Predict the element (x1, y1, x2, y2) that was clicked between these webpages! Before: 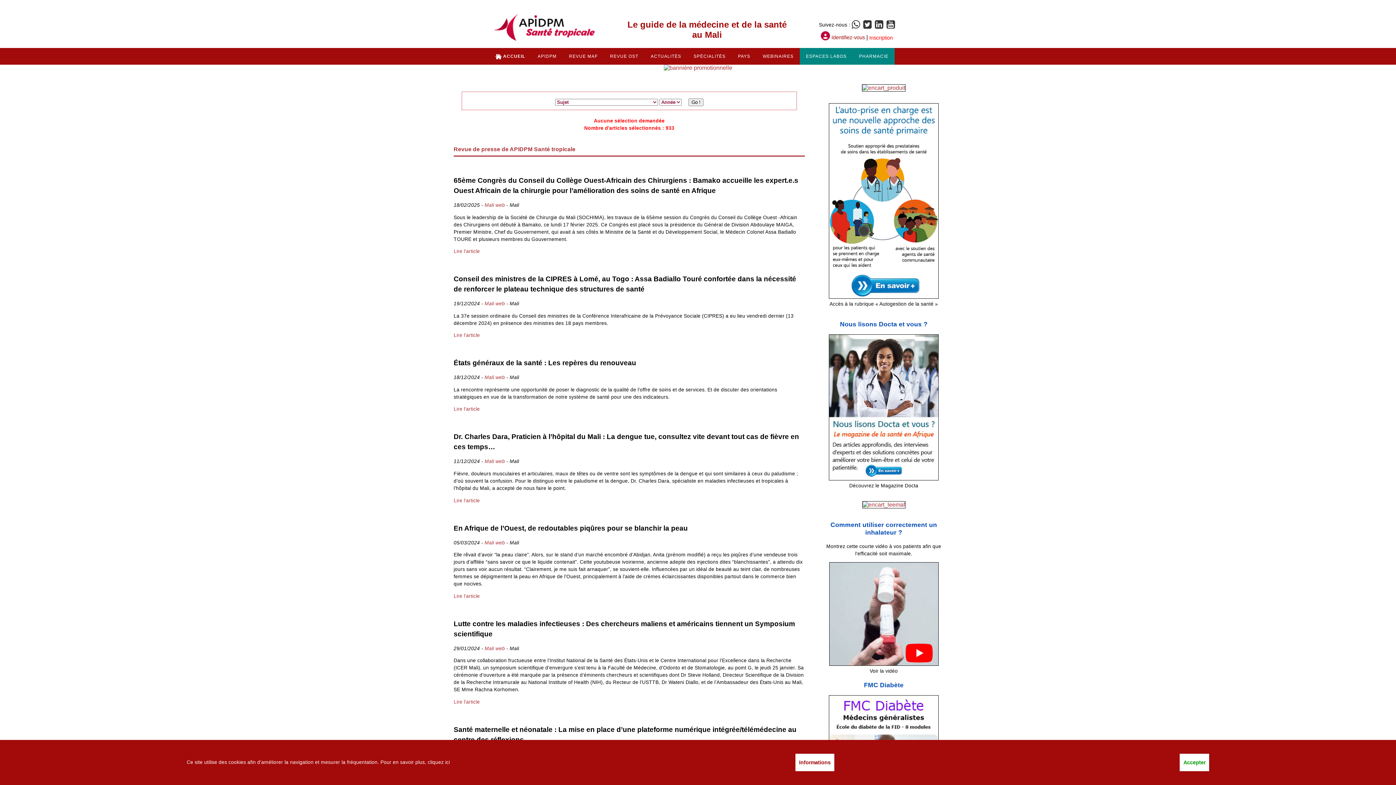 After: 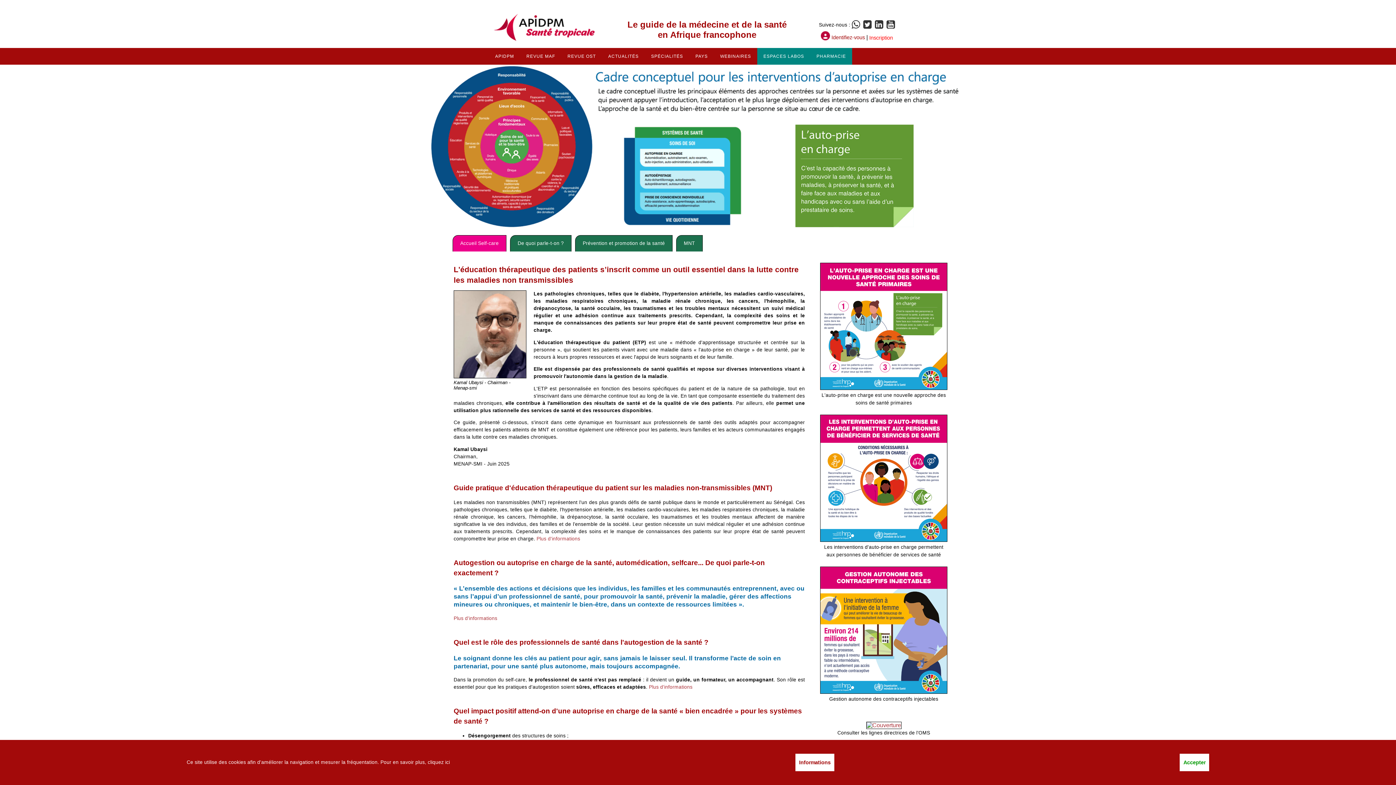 Action: bbox: (829, 293, 938, 300)